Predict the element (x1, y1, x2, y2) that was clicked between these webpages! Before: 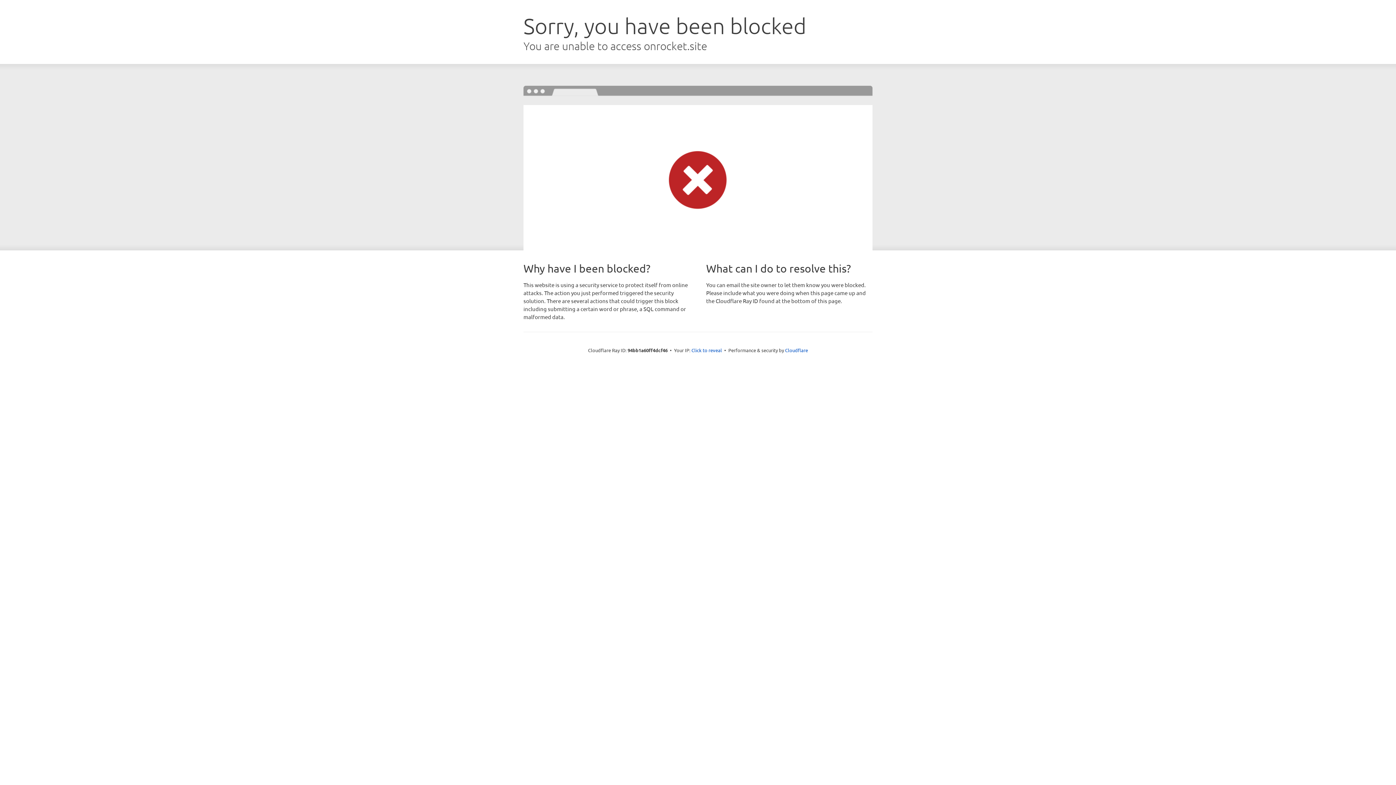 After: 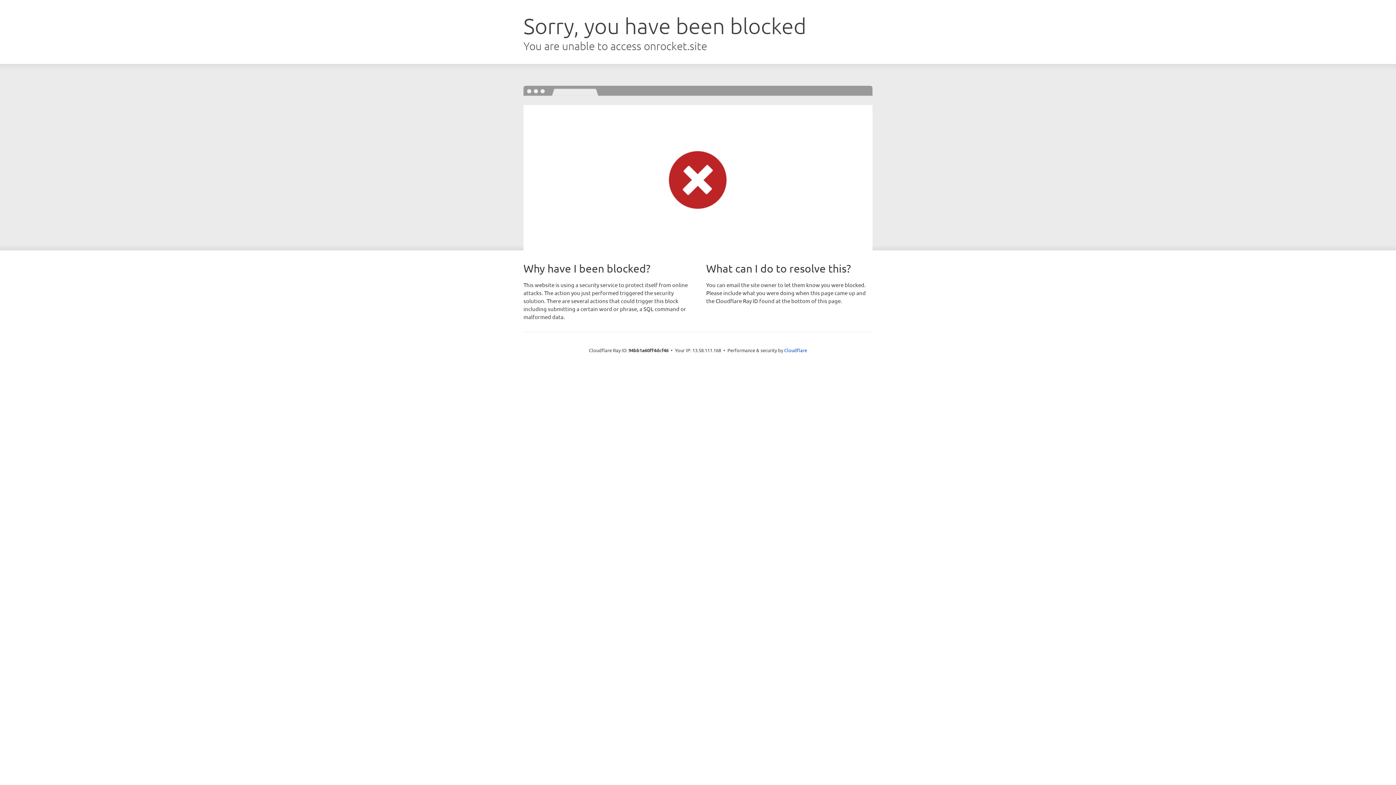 Action: bbox: (691, 346, 722, 353) label: Click to reveal